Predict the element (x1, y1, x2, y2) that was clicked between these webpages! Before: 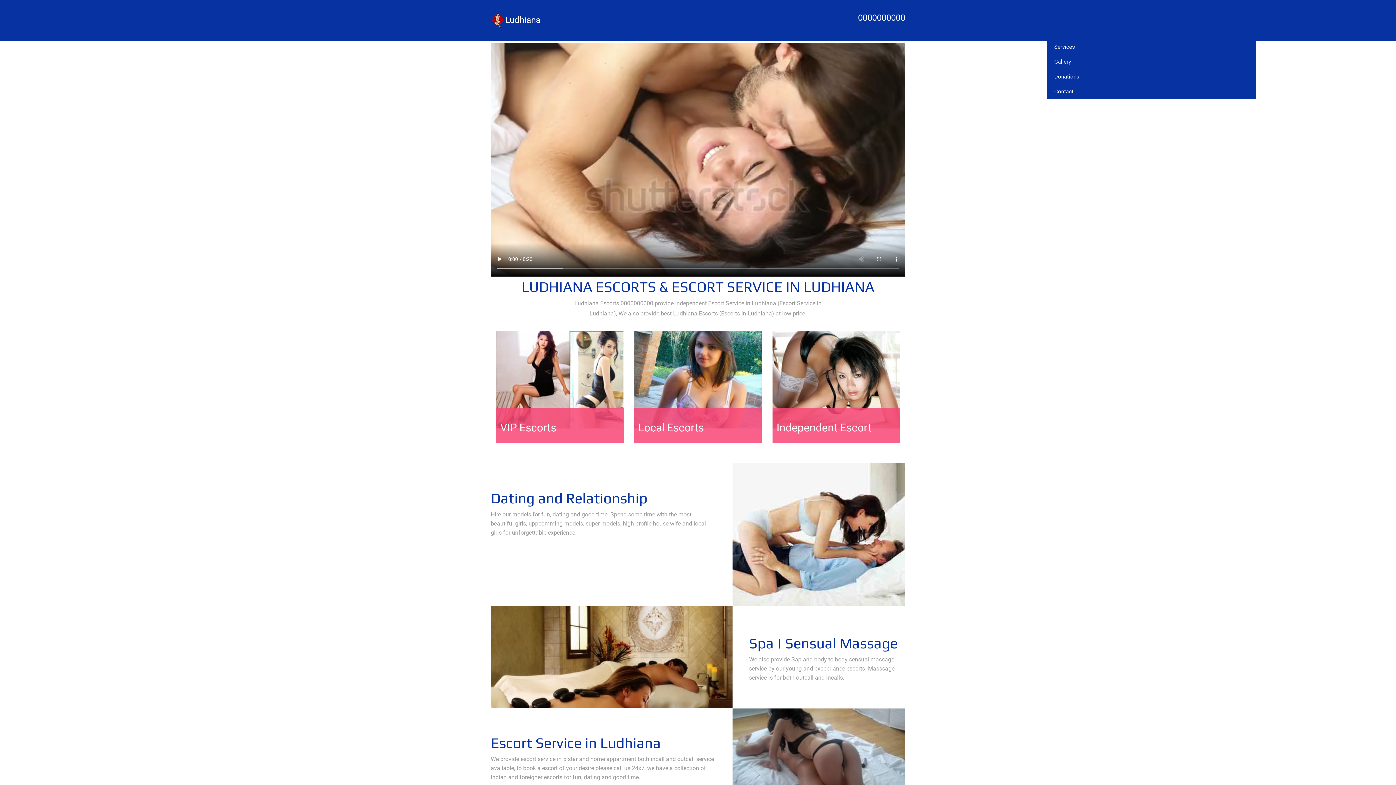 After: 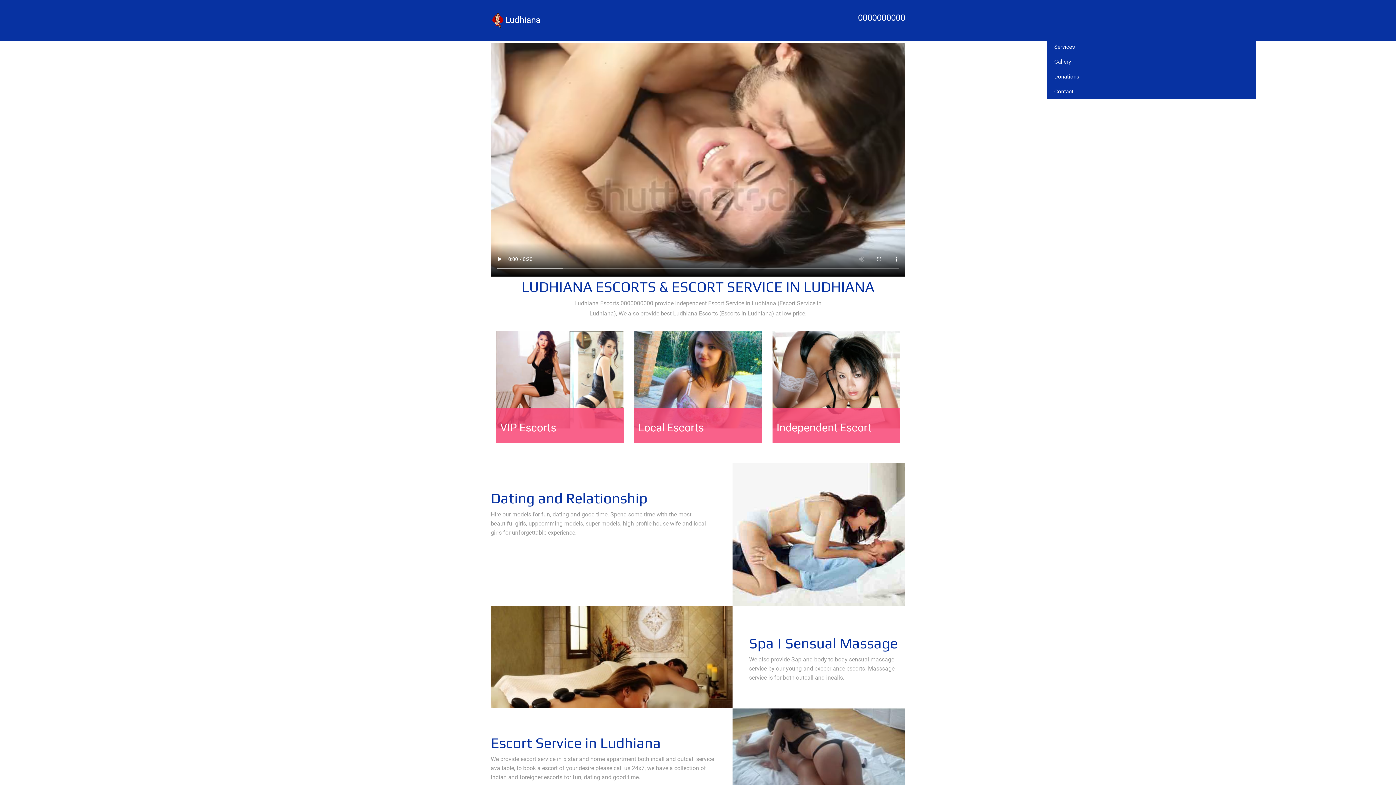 Action: bbox: (772, 408, 900, 443) label: Independent Escort